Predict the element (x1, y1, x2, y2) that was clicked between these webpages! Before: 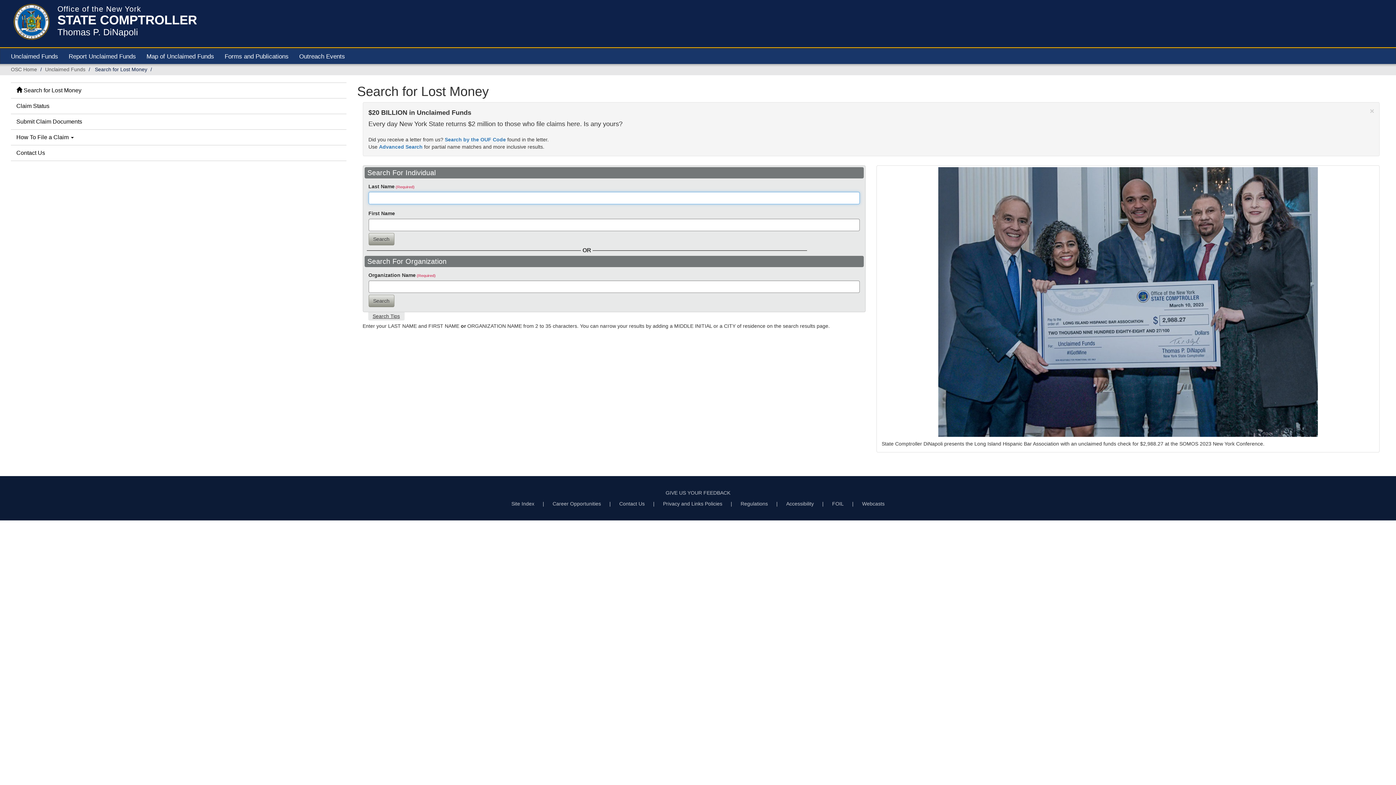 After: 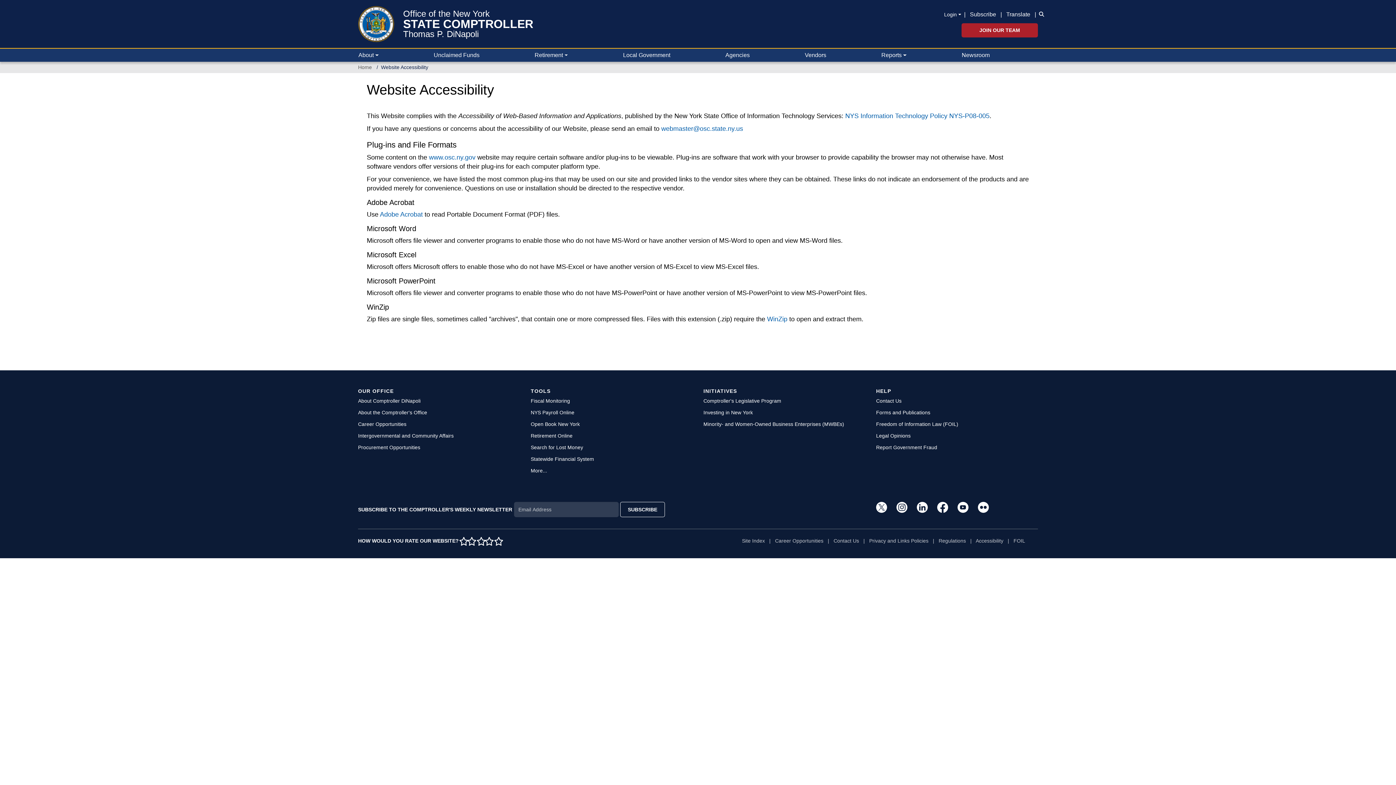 Action: label: Accessibility bbox: (786, 501, 814, 506)